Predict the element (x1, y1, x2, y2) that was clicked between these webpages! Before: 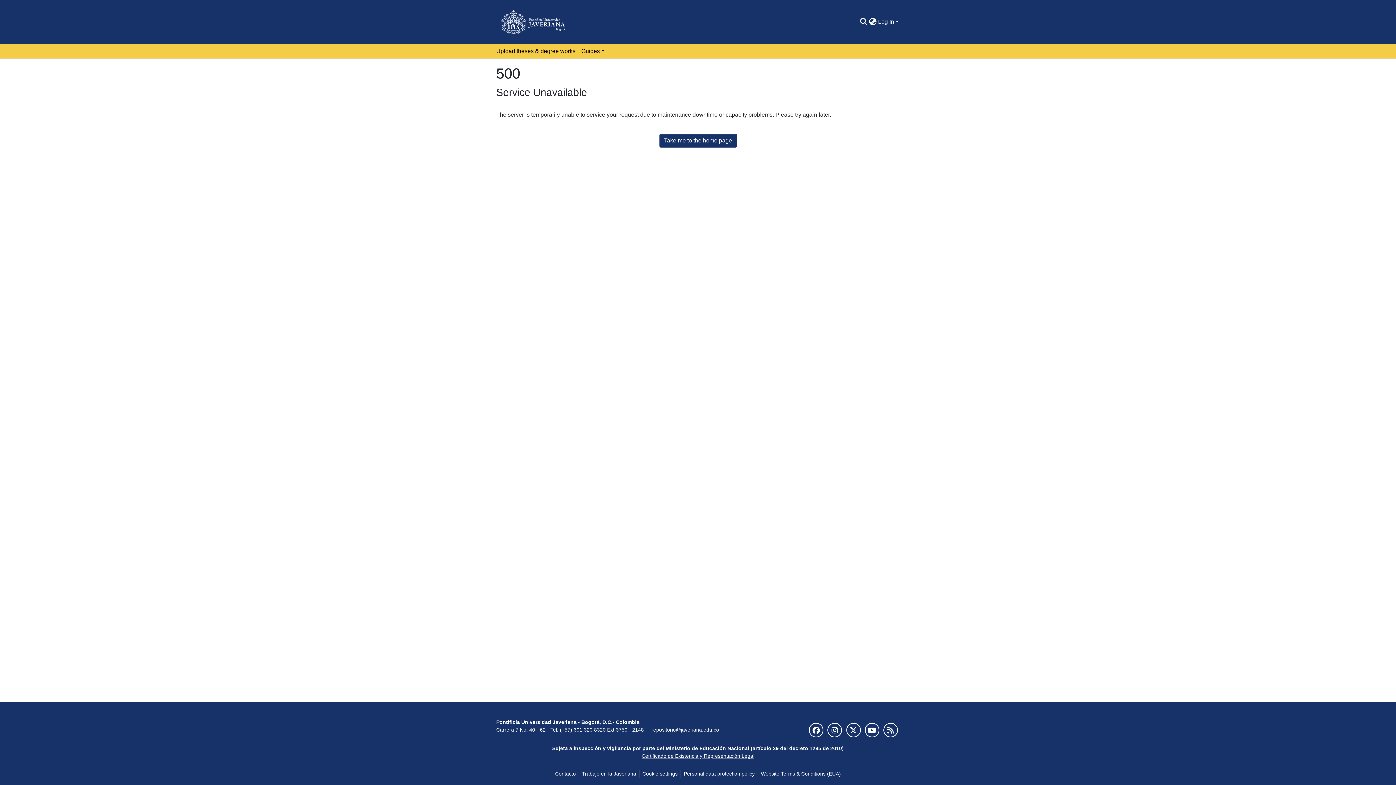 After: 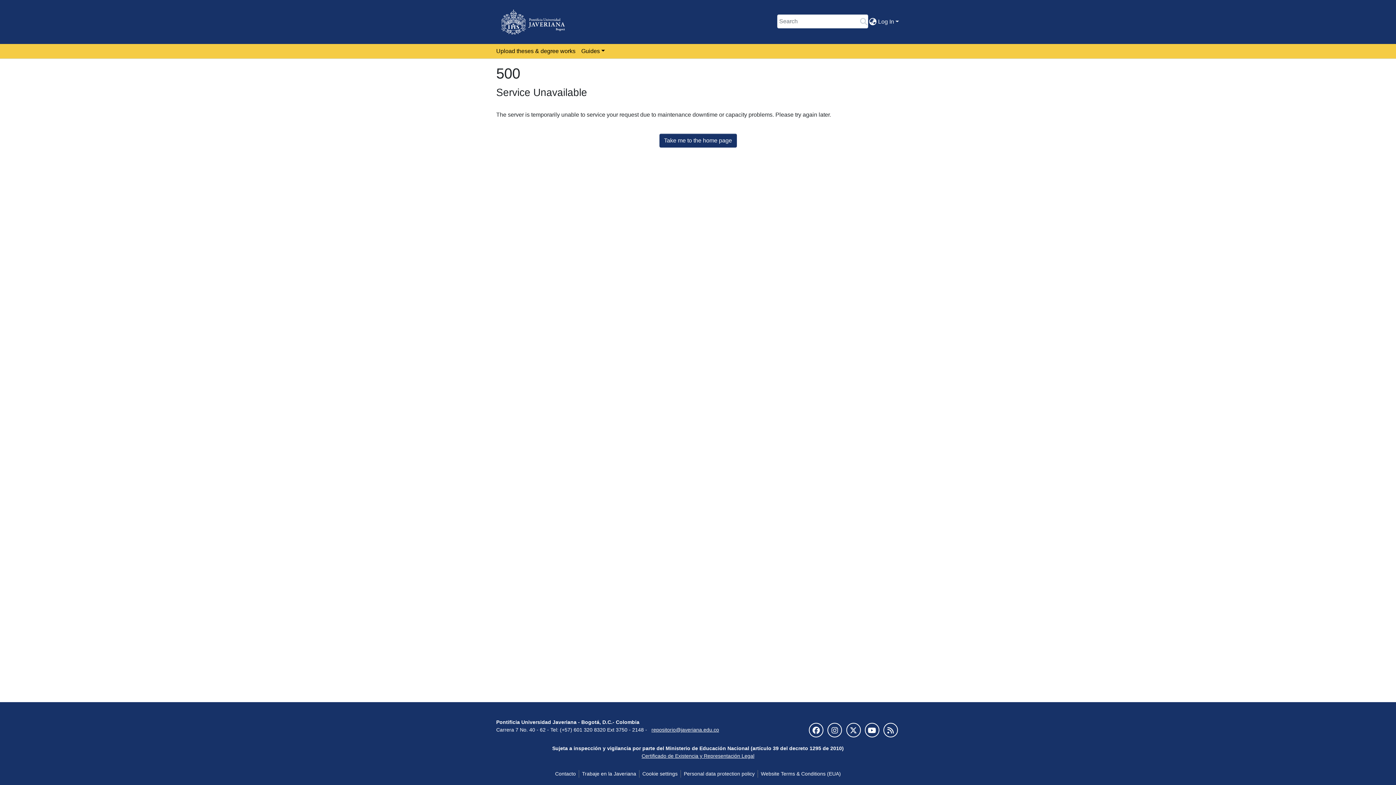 Action: bbox: (859, 17, 868, 26) label: Submit search